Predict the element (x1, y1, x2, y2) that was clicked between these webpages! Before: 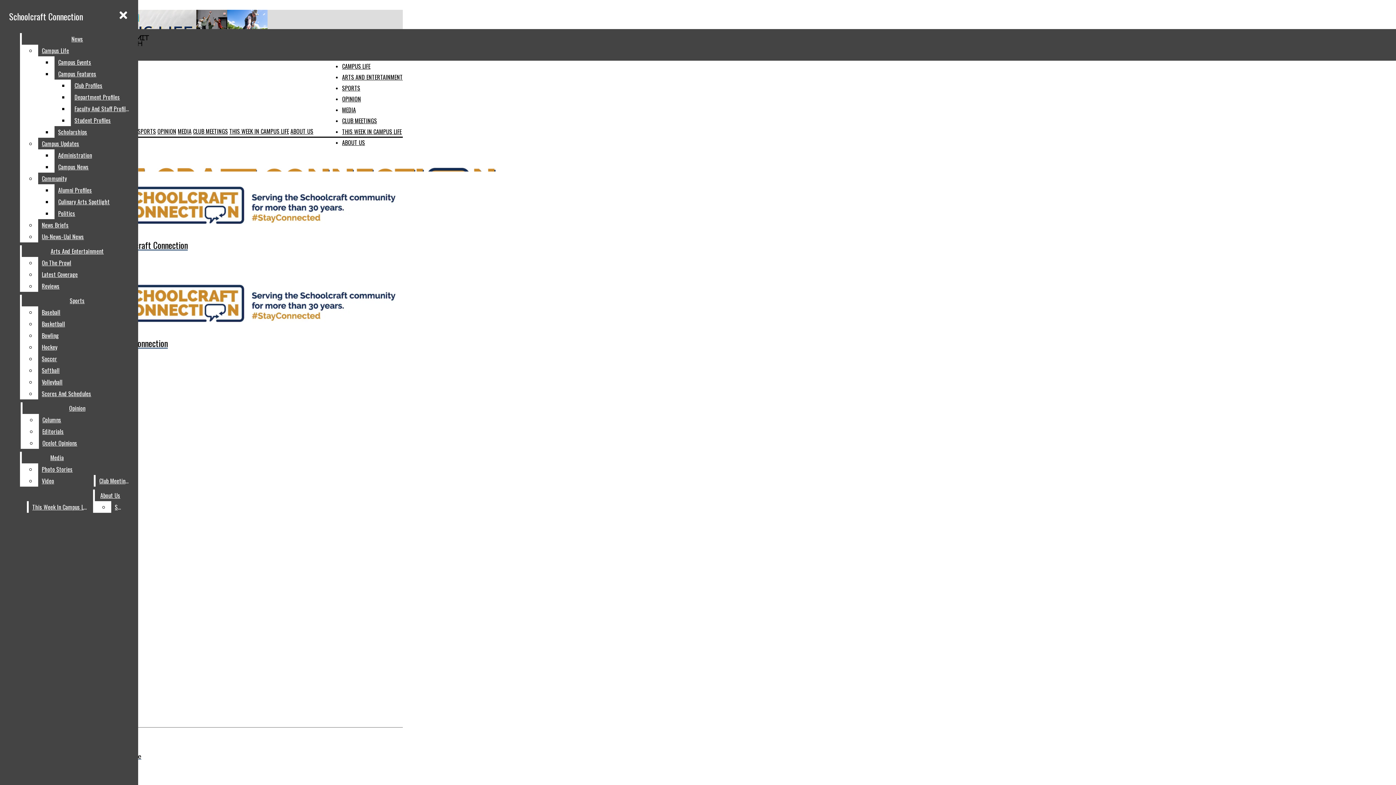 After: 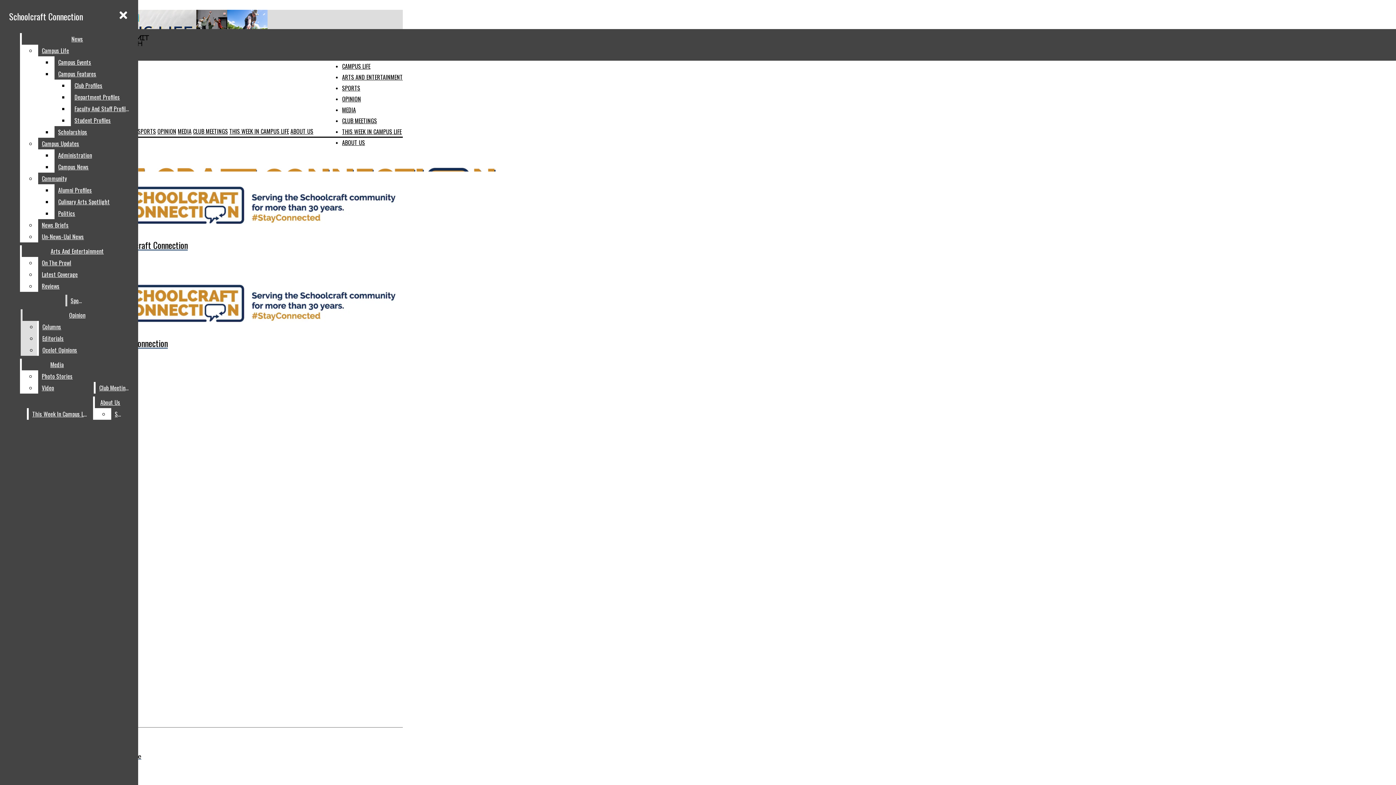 Action: bbox: (38, 341, 132, 353) label: Hockey